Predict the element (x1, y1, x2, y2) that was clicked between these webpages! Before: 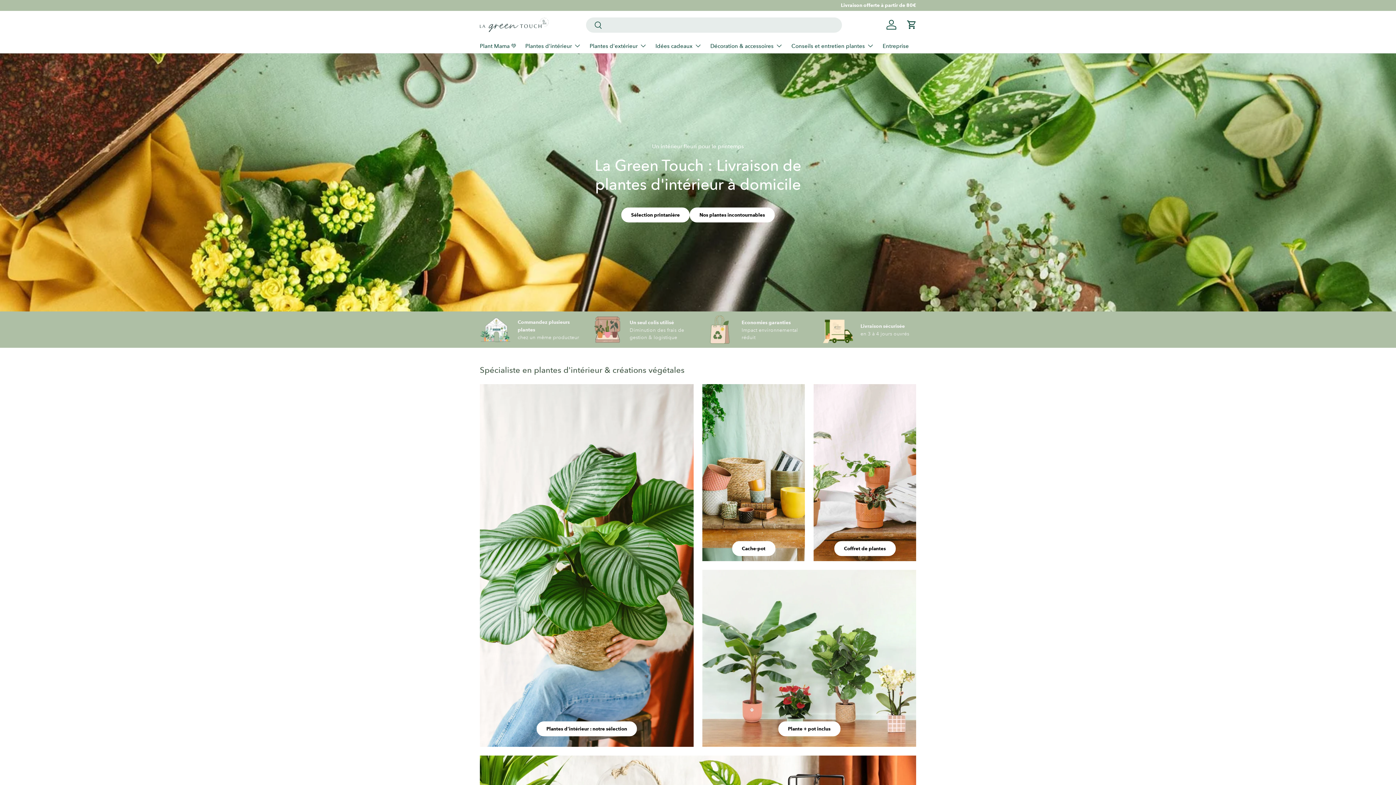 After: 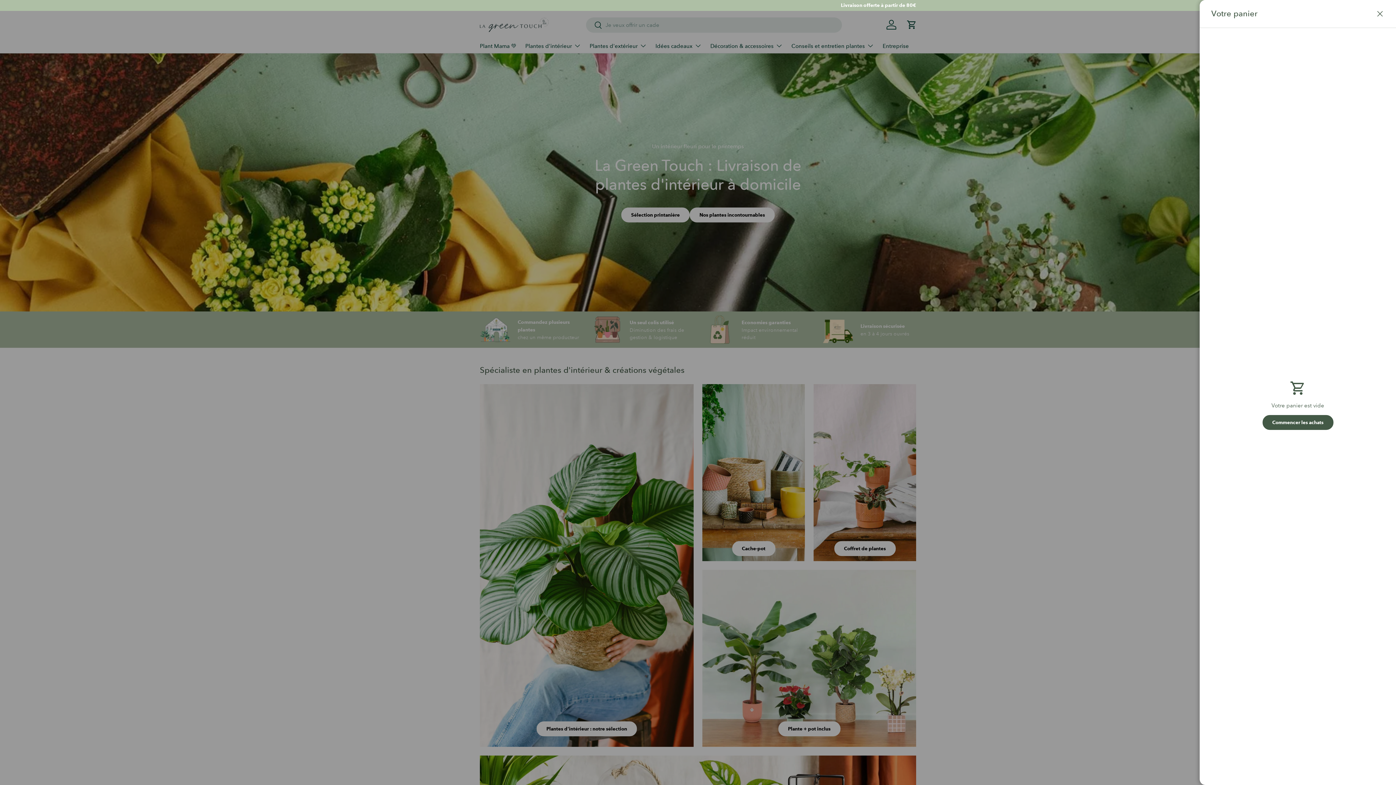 Action: label: Panier bbox: (904, 16, 920, 32)